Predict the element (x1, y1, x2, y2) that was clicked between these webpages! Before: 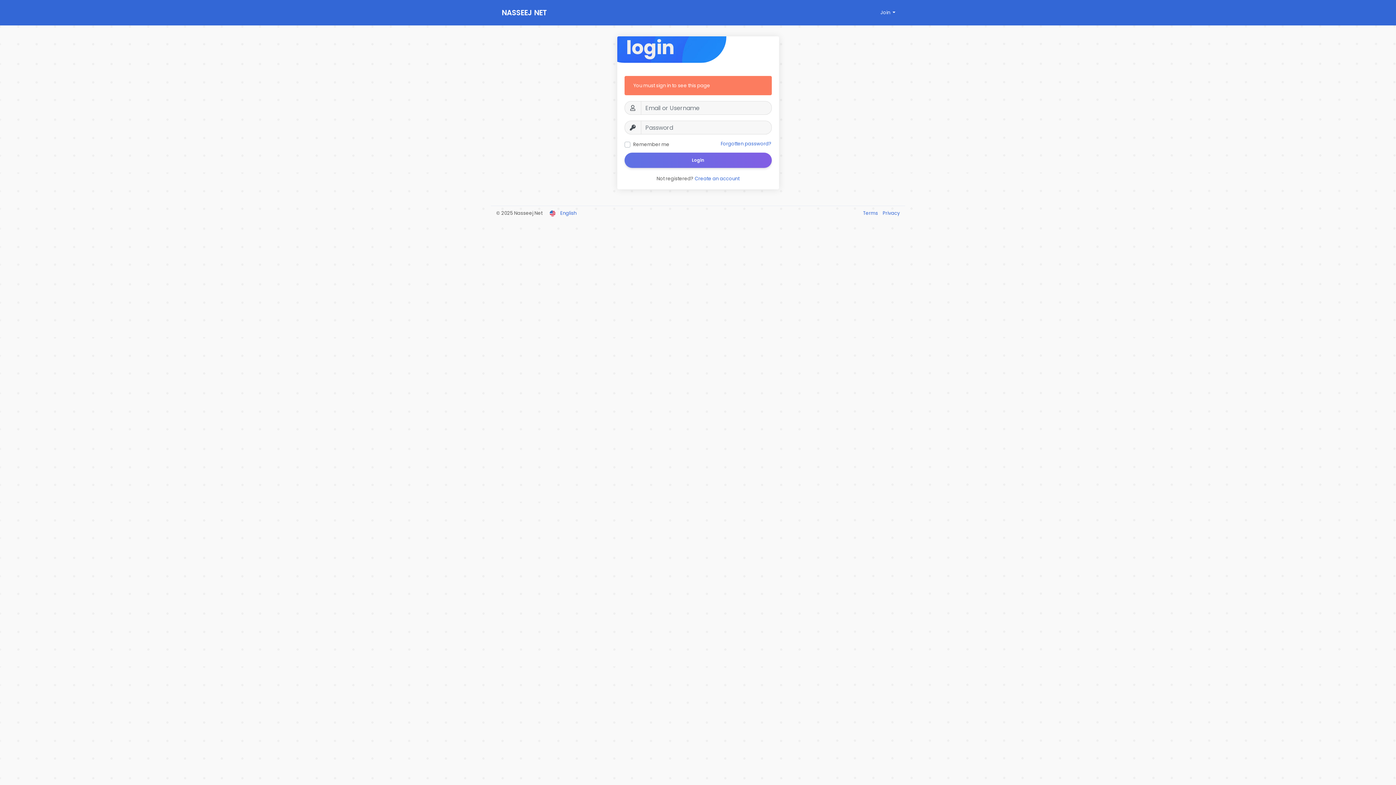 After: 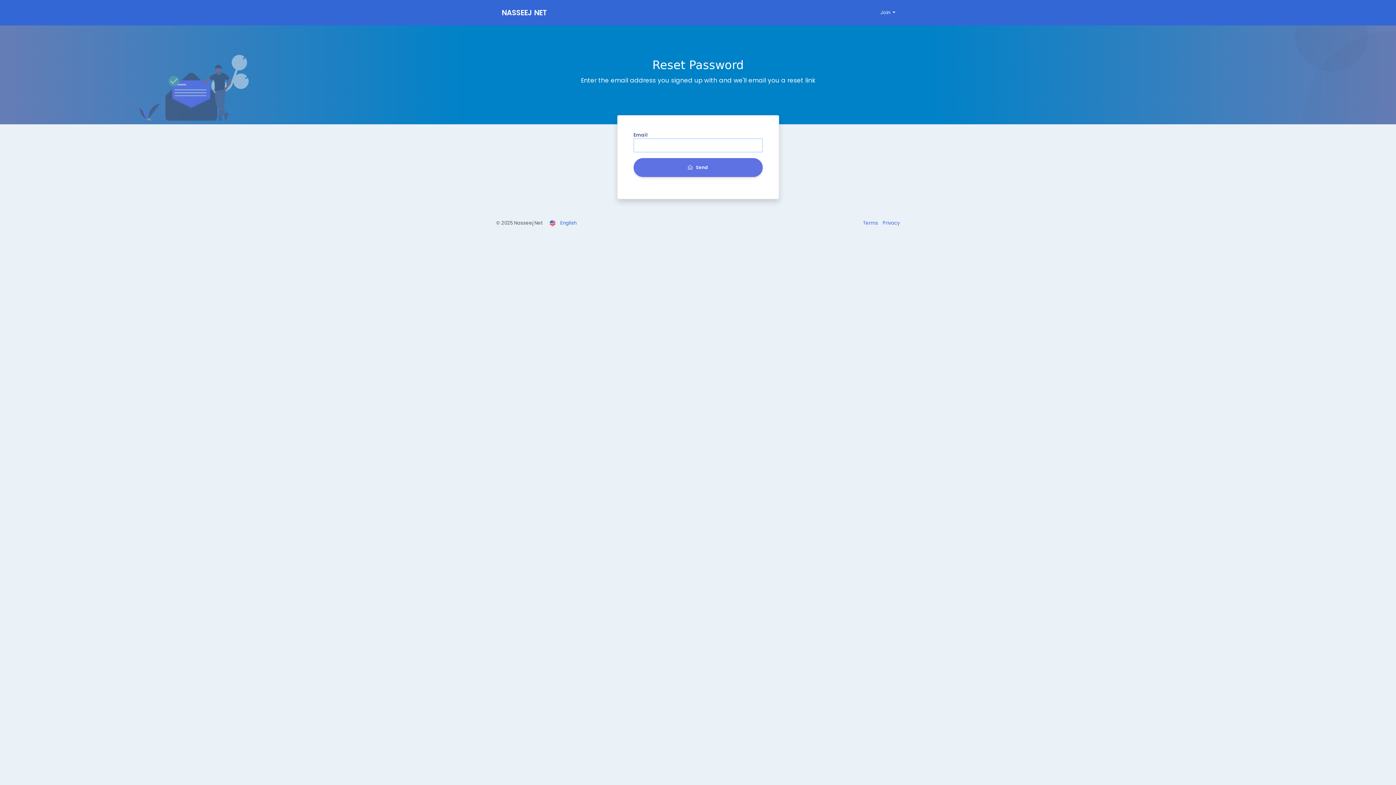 Action: bbox: (720, 140, 771, 147) label: Forgotten password?